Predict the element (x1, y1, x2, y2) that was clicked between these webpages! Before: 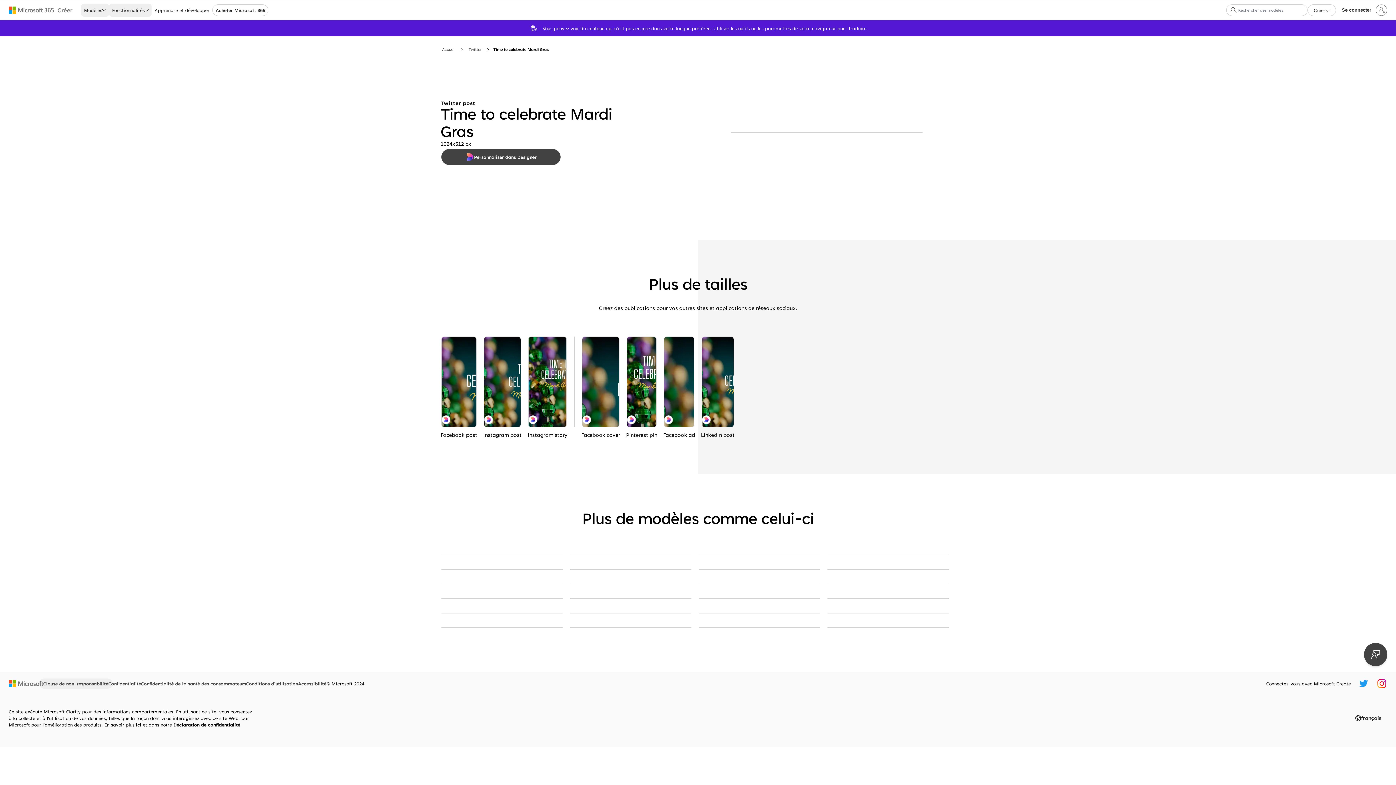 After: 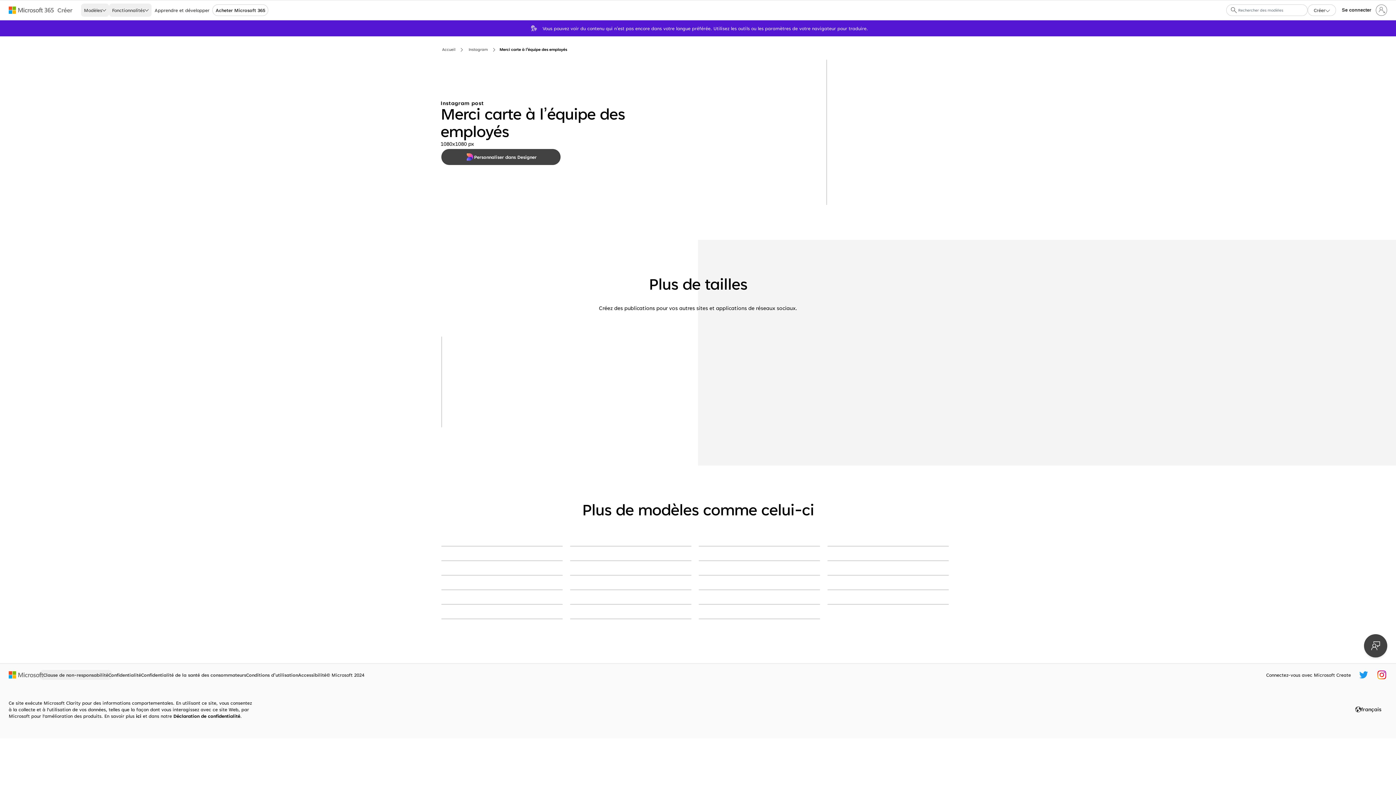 Action: label: Merci carte à l’équipe des employés blue bright,whimsical,pattern,playful,graphic,frame bbox: (570, 584, 691, 584)